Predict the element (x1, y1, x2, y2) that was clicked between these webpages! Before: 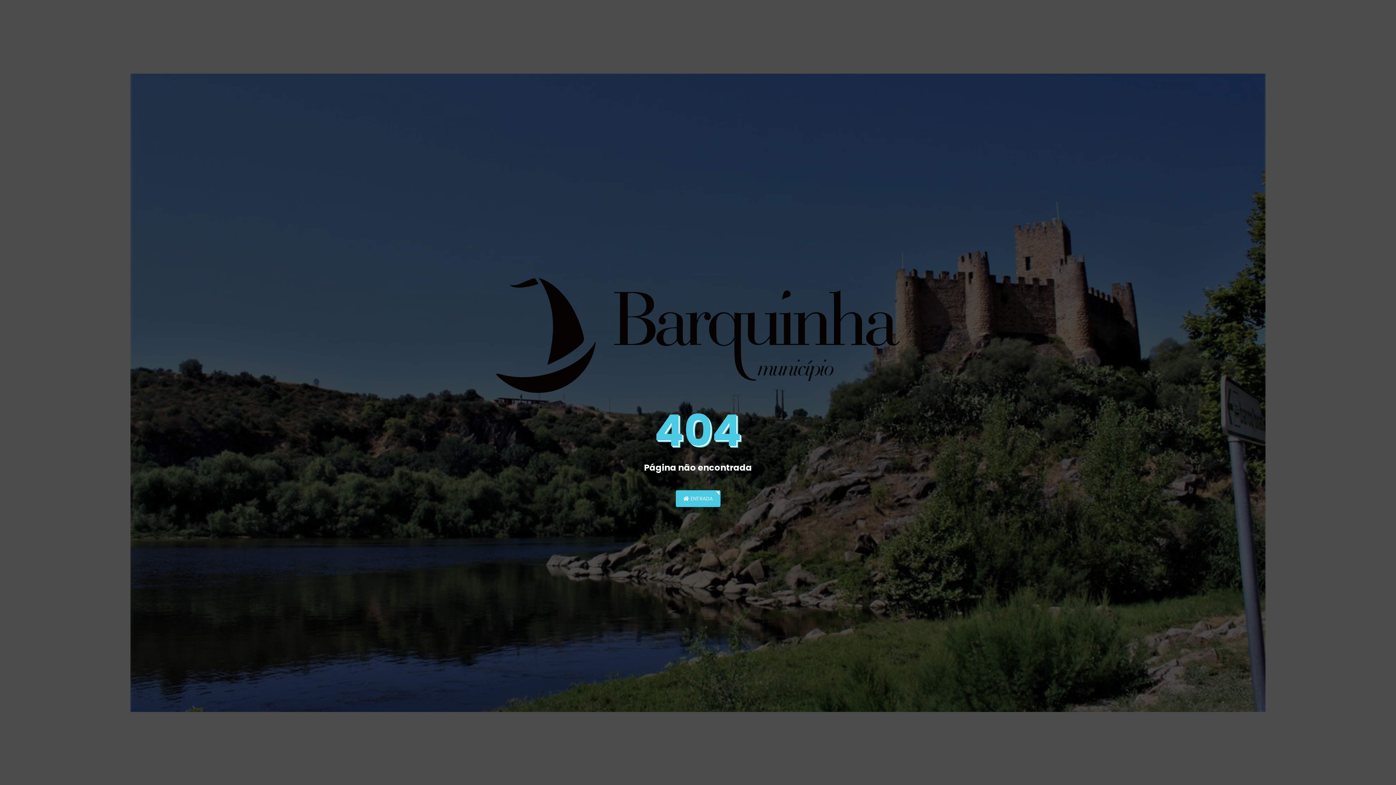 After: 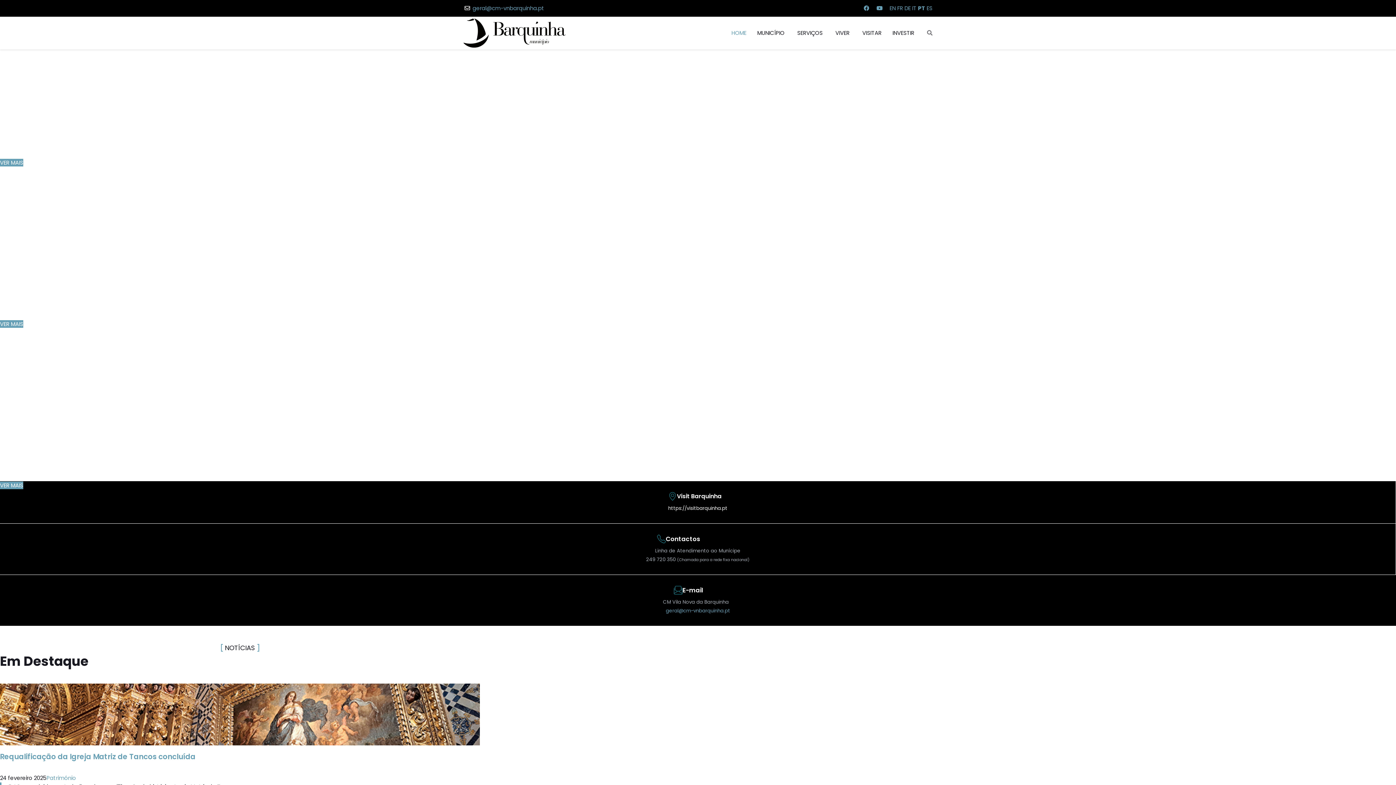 Action: bbox: (675, 490, 720, 507) label:  ENTRADA